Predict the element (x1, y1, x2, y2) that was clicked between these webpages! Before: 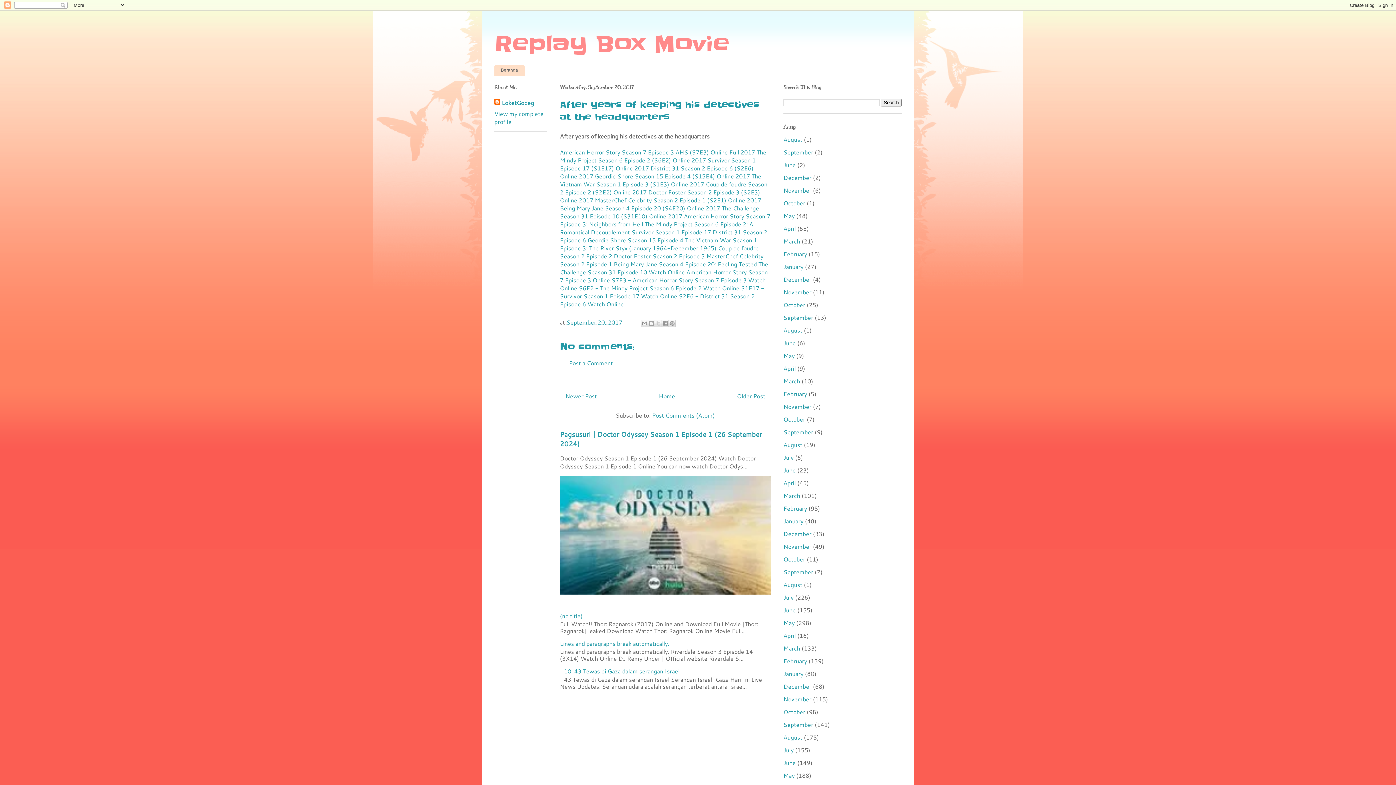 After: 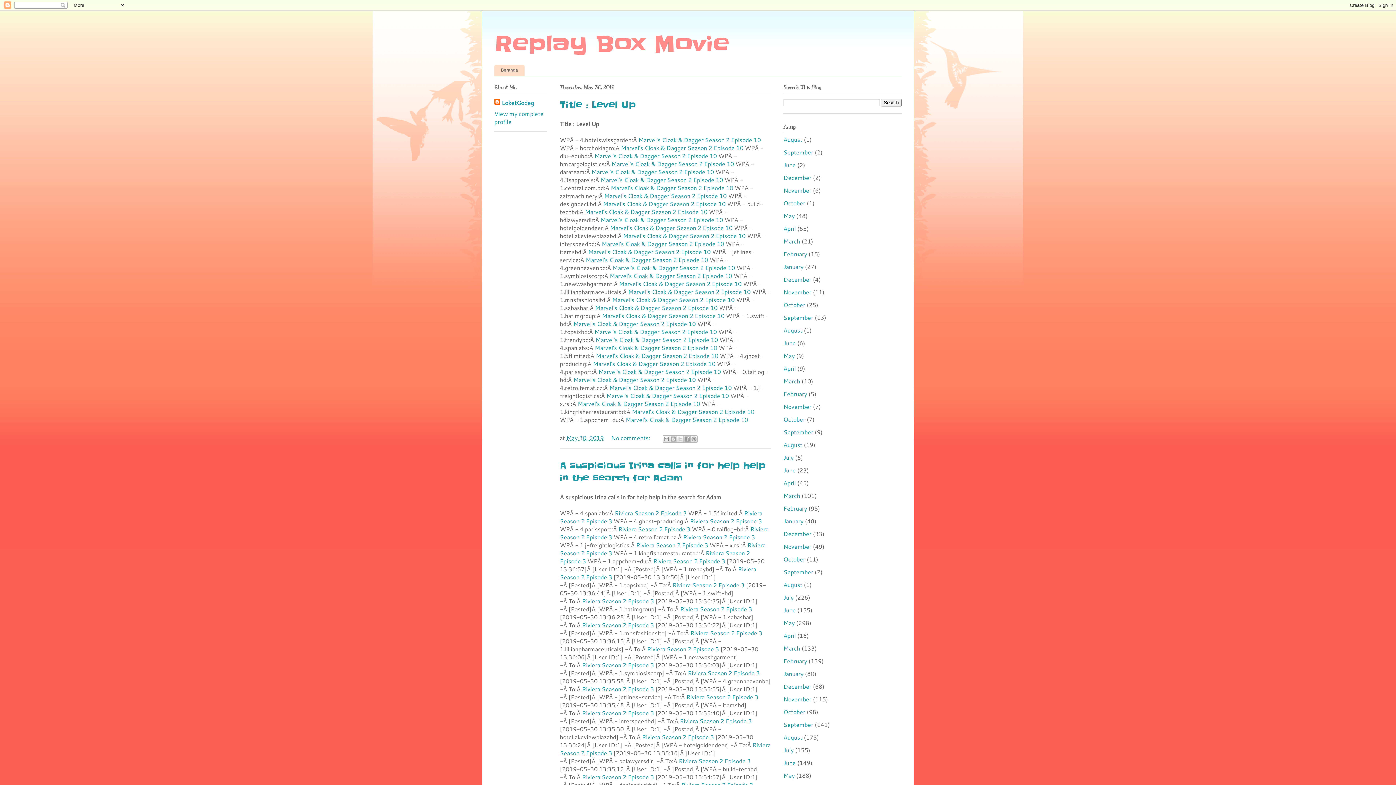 Action: bbox: (783, 619, 794, 627) label: May